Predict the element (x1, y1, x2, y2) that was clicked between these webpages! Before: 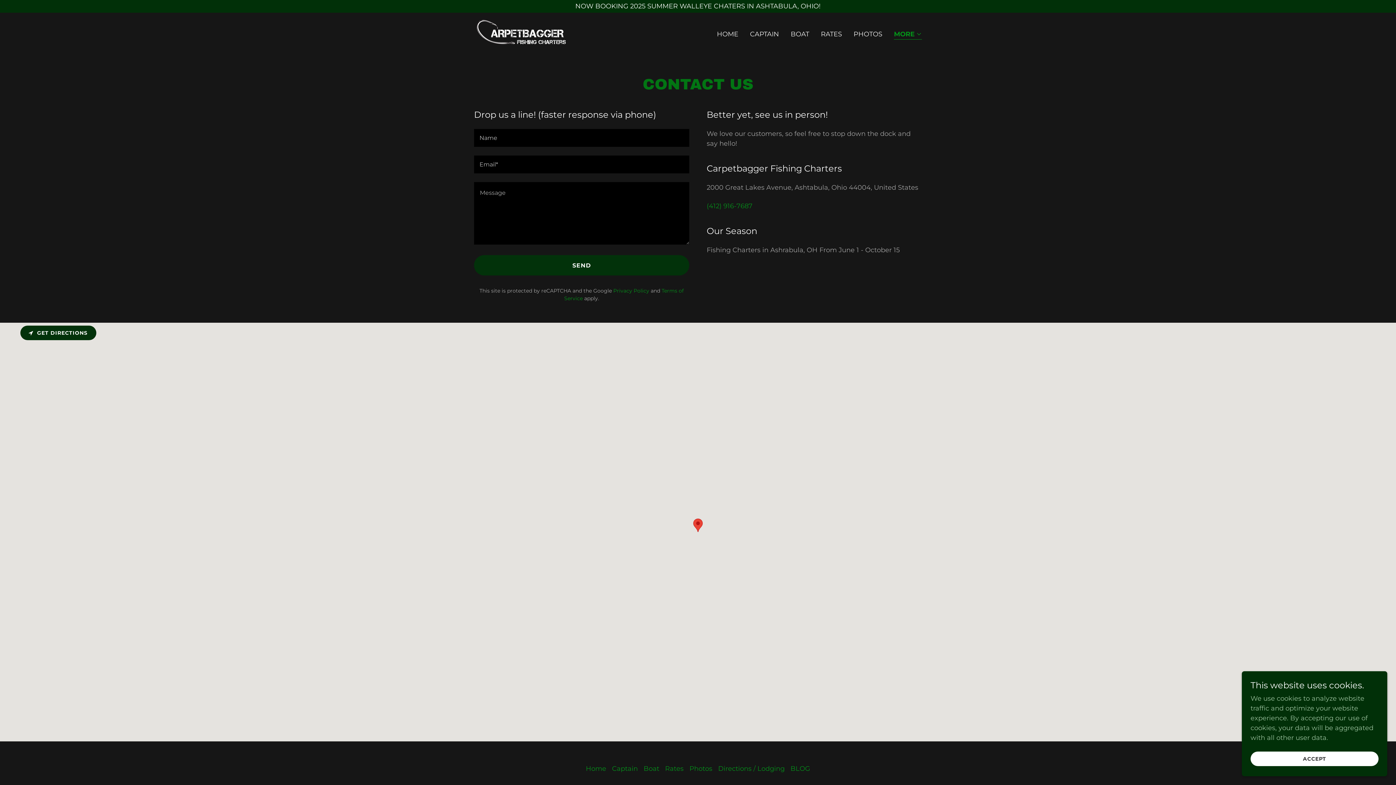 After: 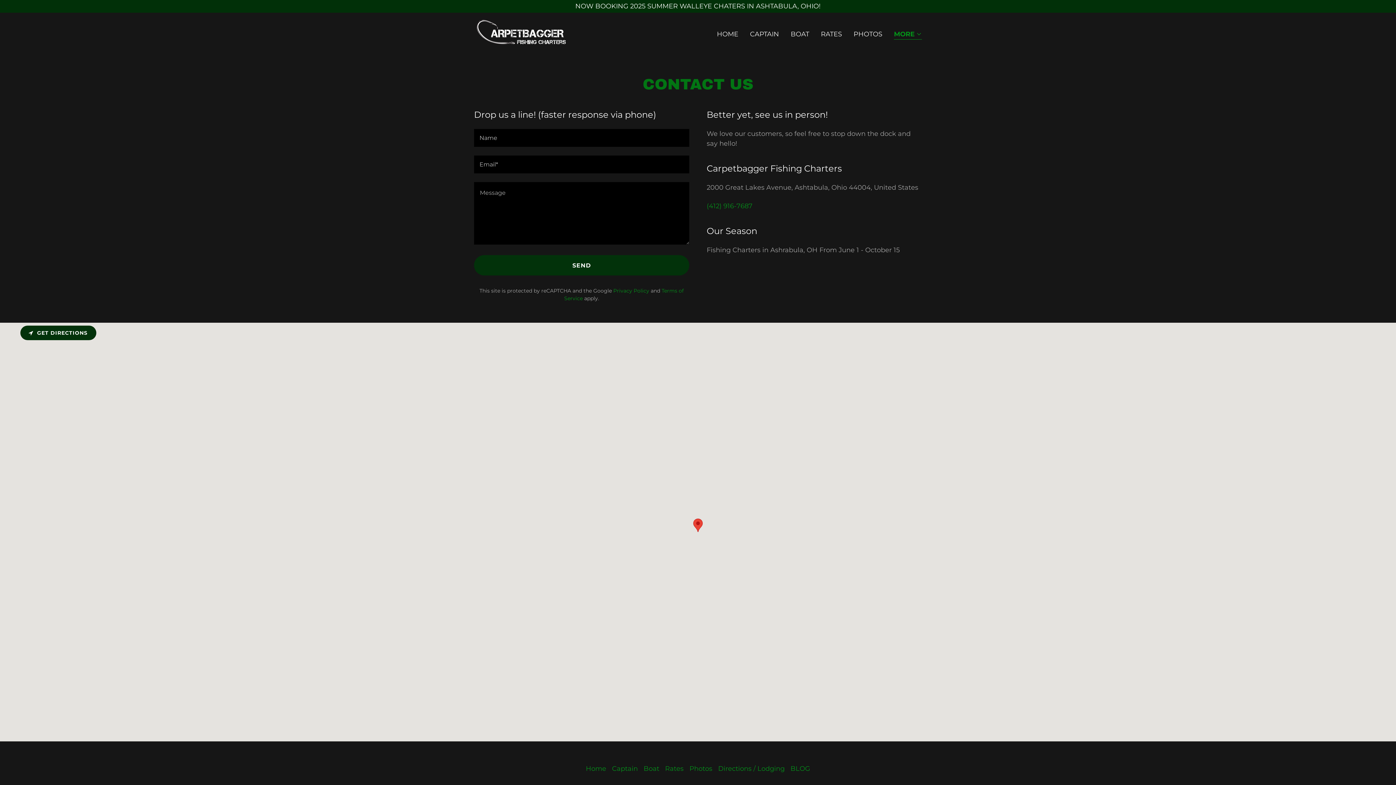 Action: label: ACCEPT bbox: (1250, 752, 1378, 766)